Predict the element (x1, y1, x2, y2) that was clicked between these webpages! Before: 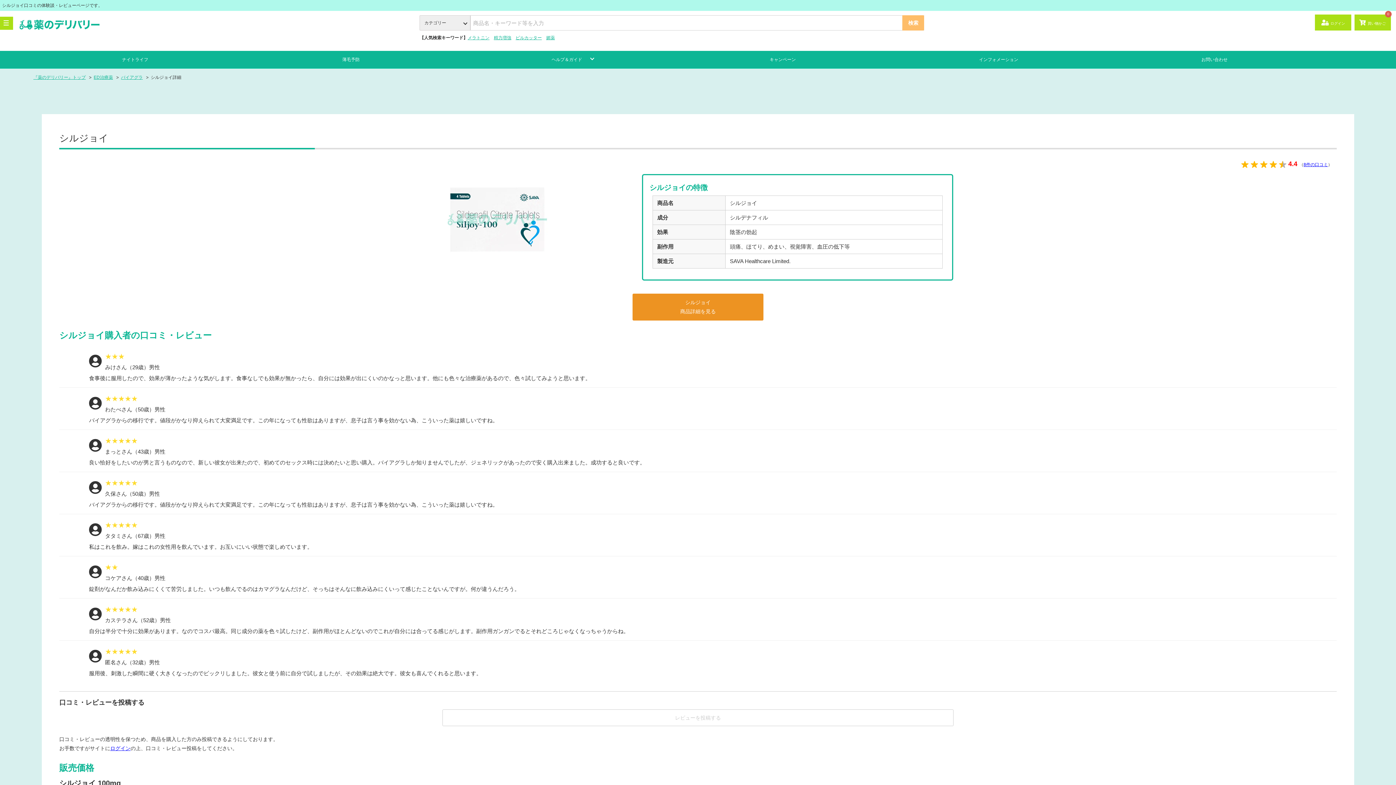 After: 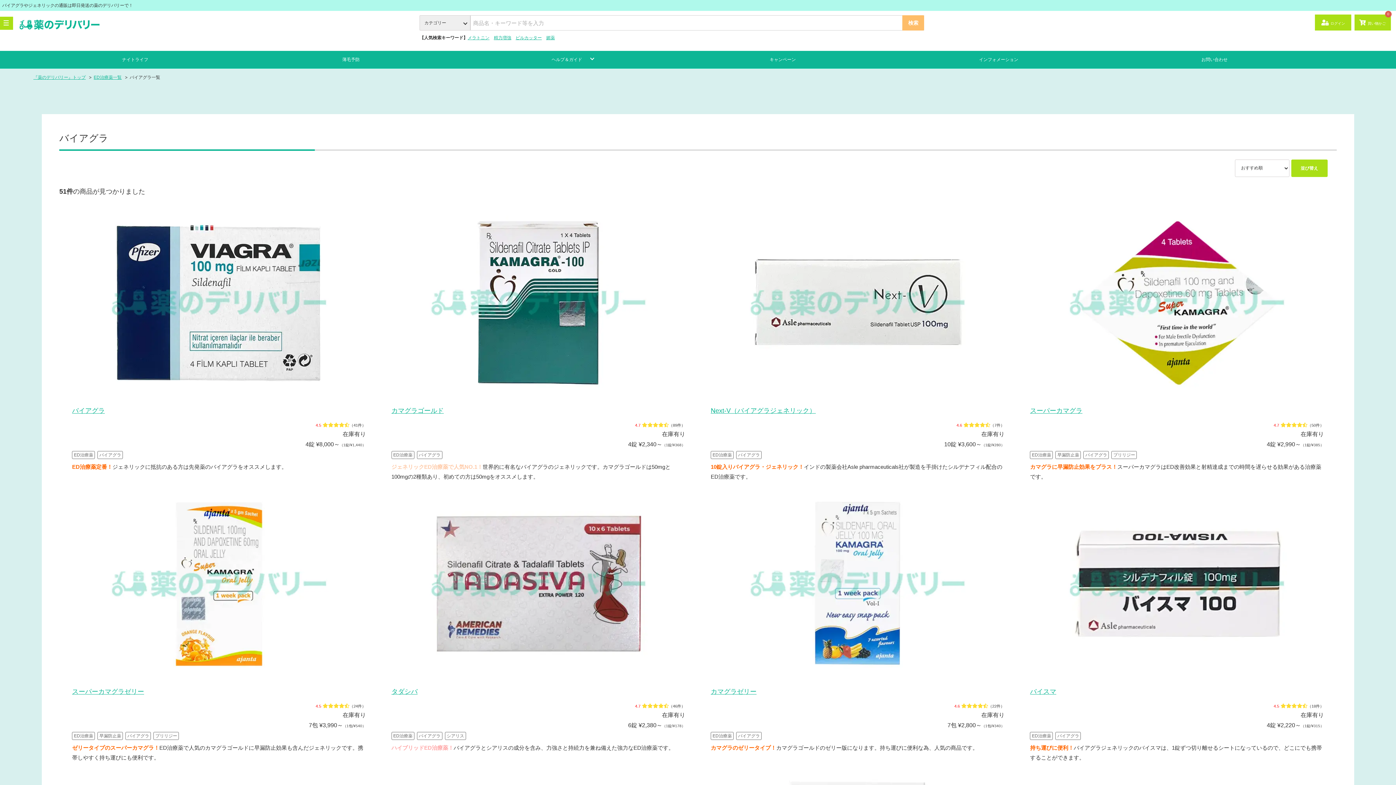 Action: label: バイアグラ bbox: (121, 74, 142, 80)